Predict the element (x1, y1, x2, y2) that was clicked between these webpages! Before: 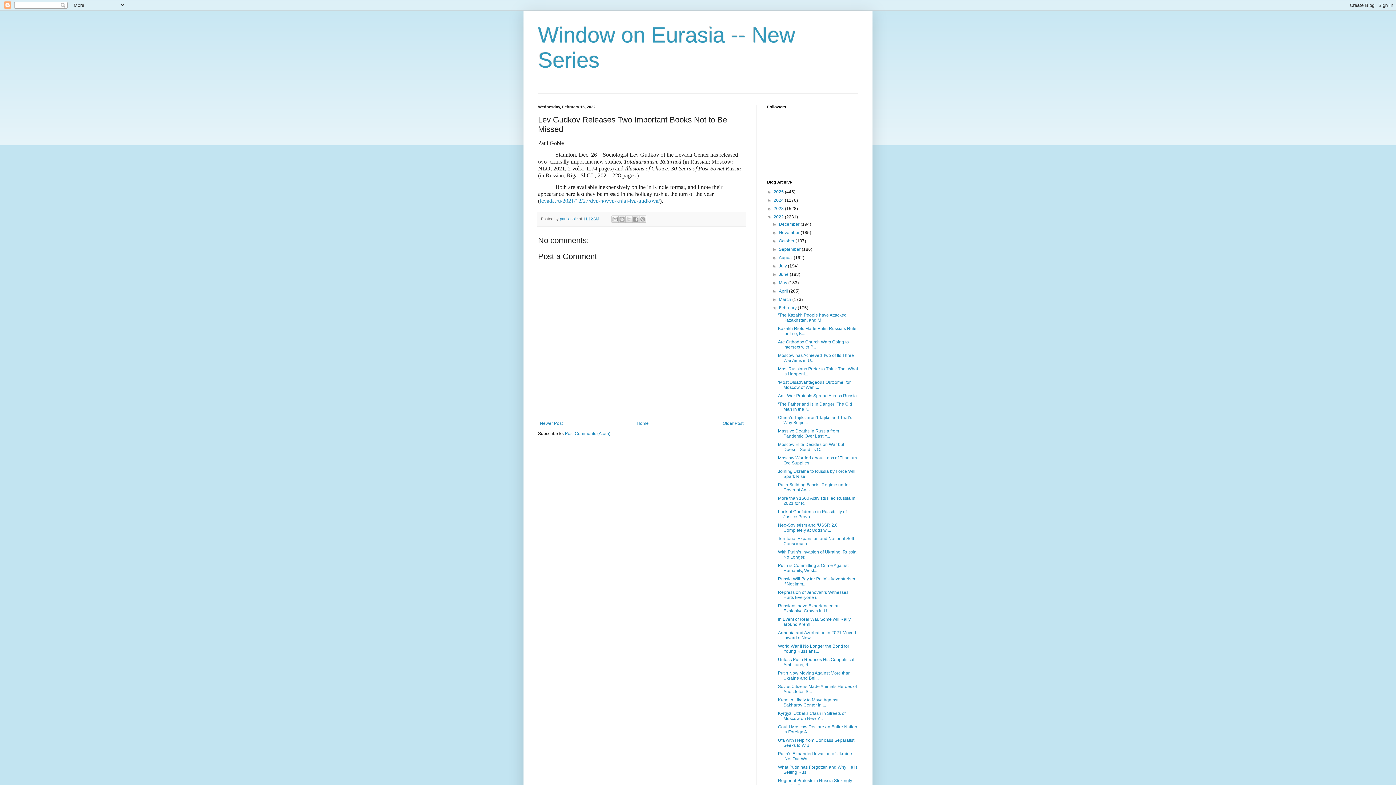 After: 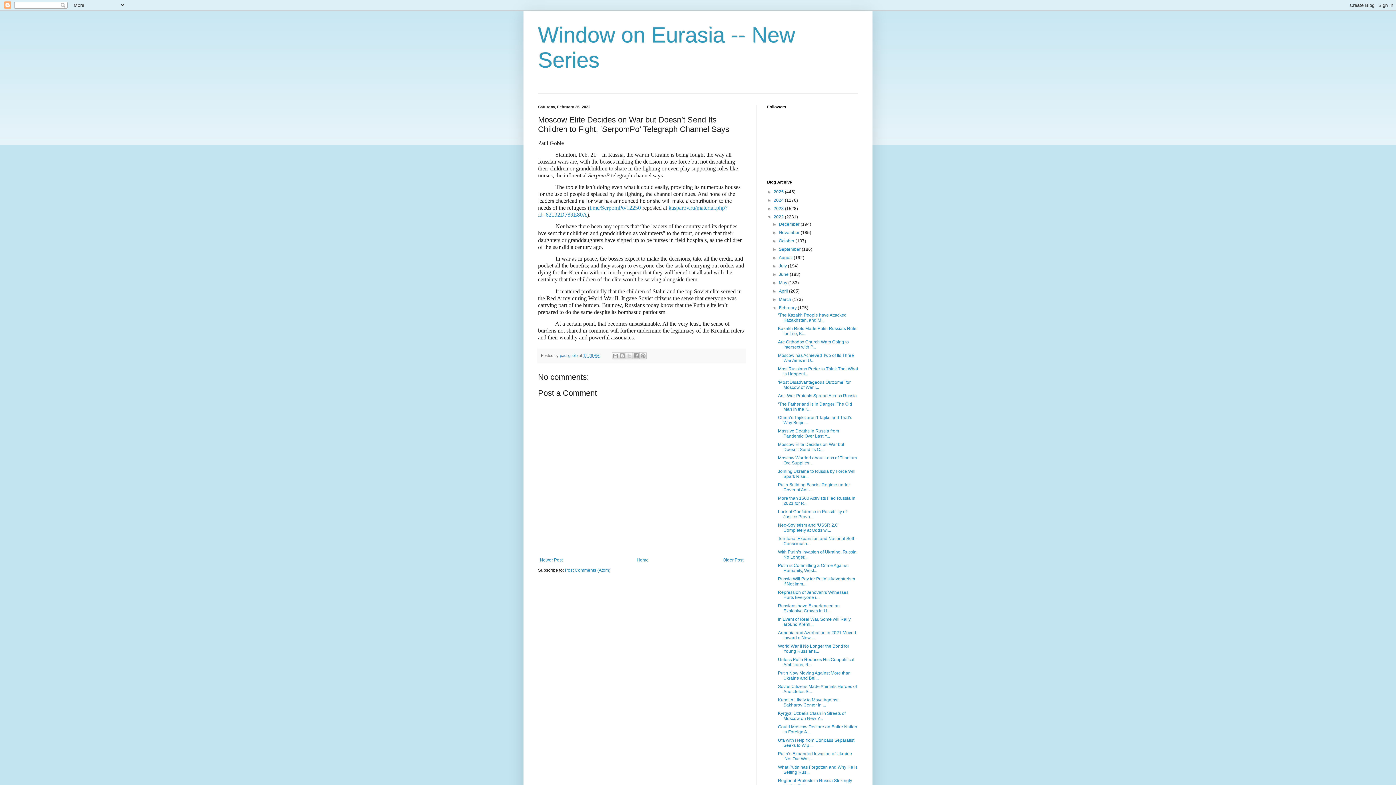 Action: bbox: (778, 442, 844, 452) label: Moscow Elite Decides on War but Doesn’t Send Its C...